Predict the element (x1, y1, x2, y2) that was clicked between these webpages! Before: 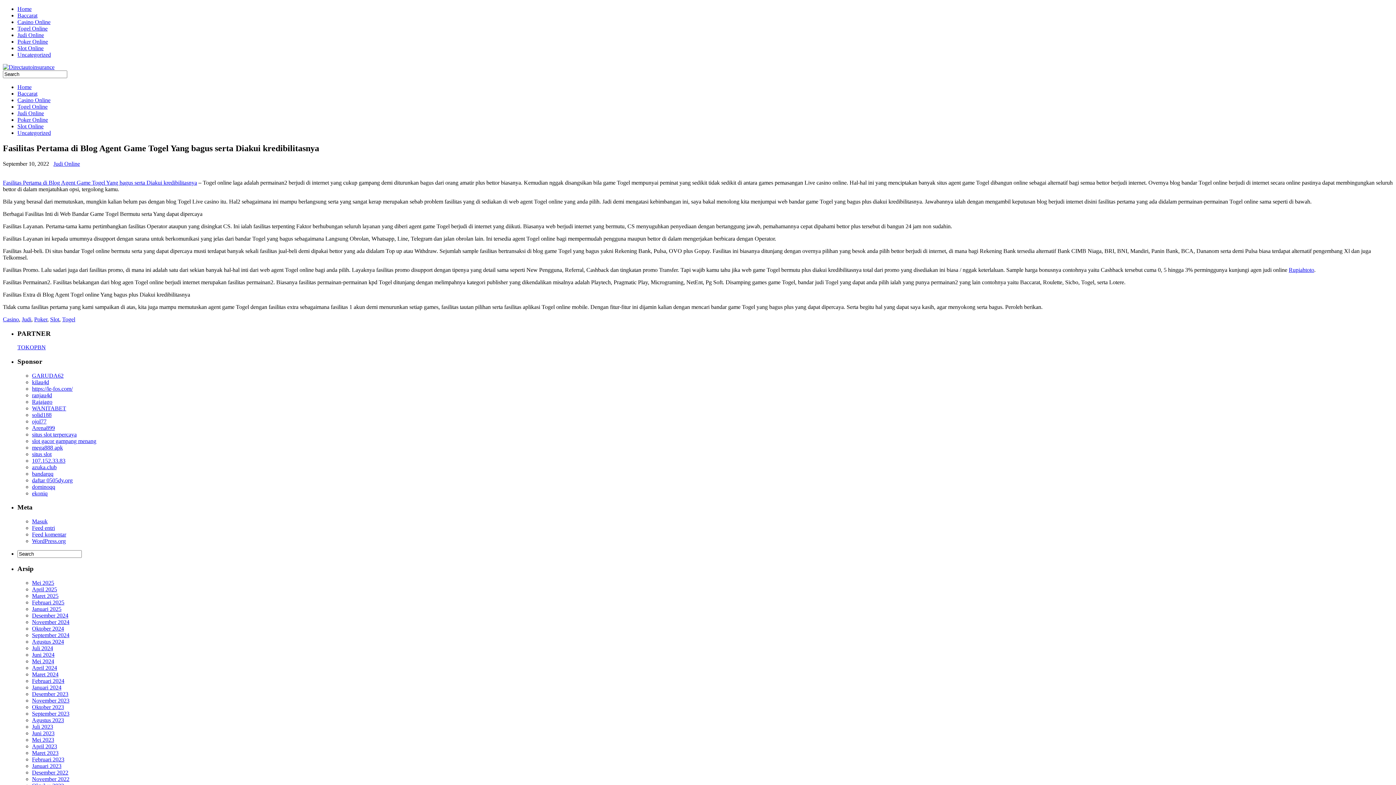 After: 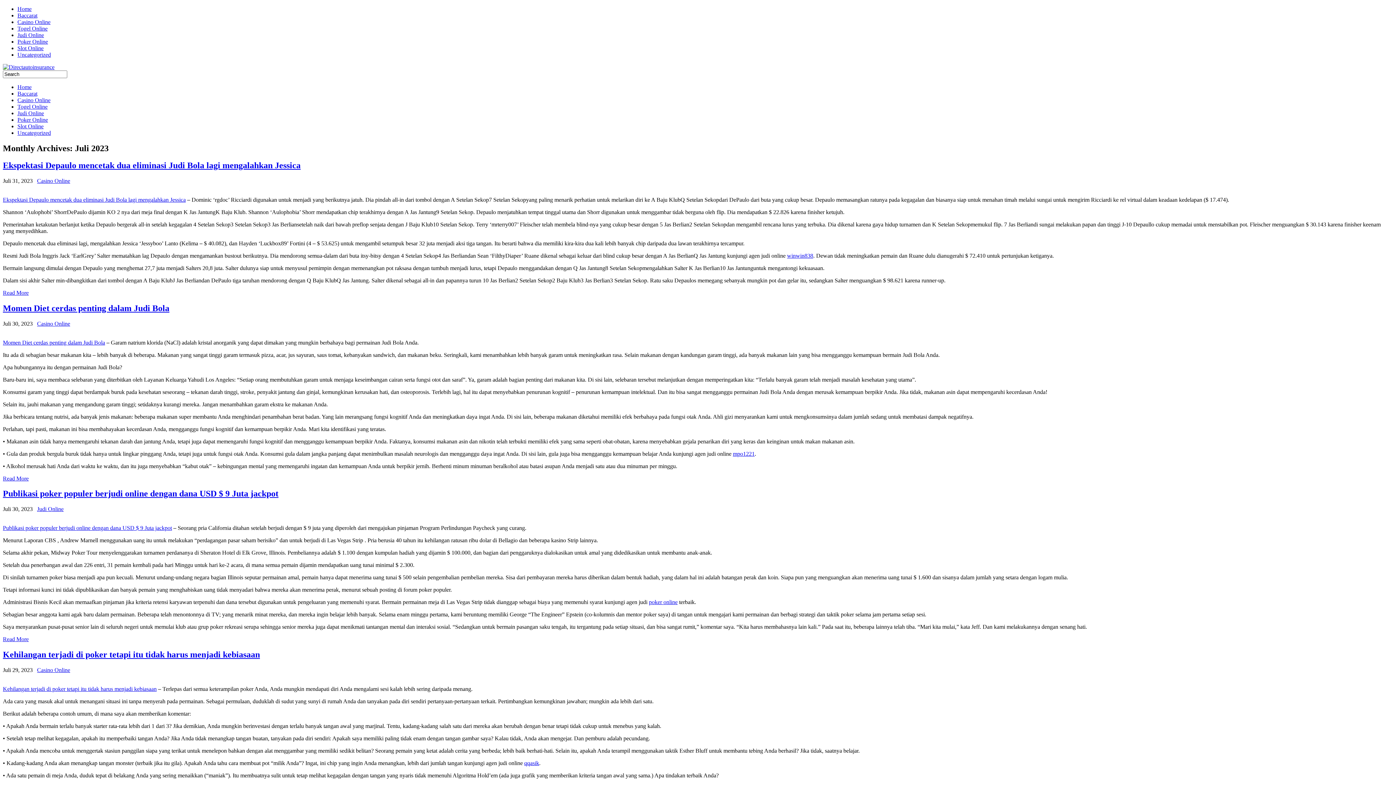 Action: bbox: (32, 723, 53, 730) label: Juli 2023